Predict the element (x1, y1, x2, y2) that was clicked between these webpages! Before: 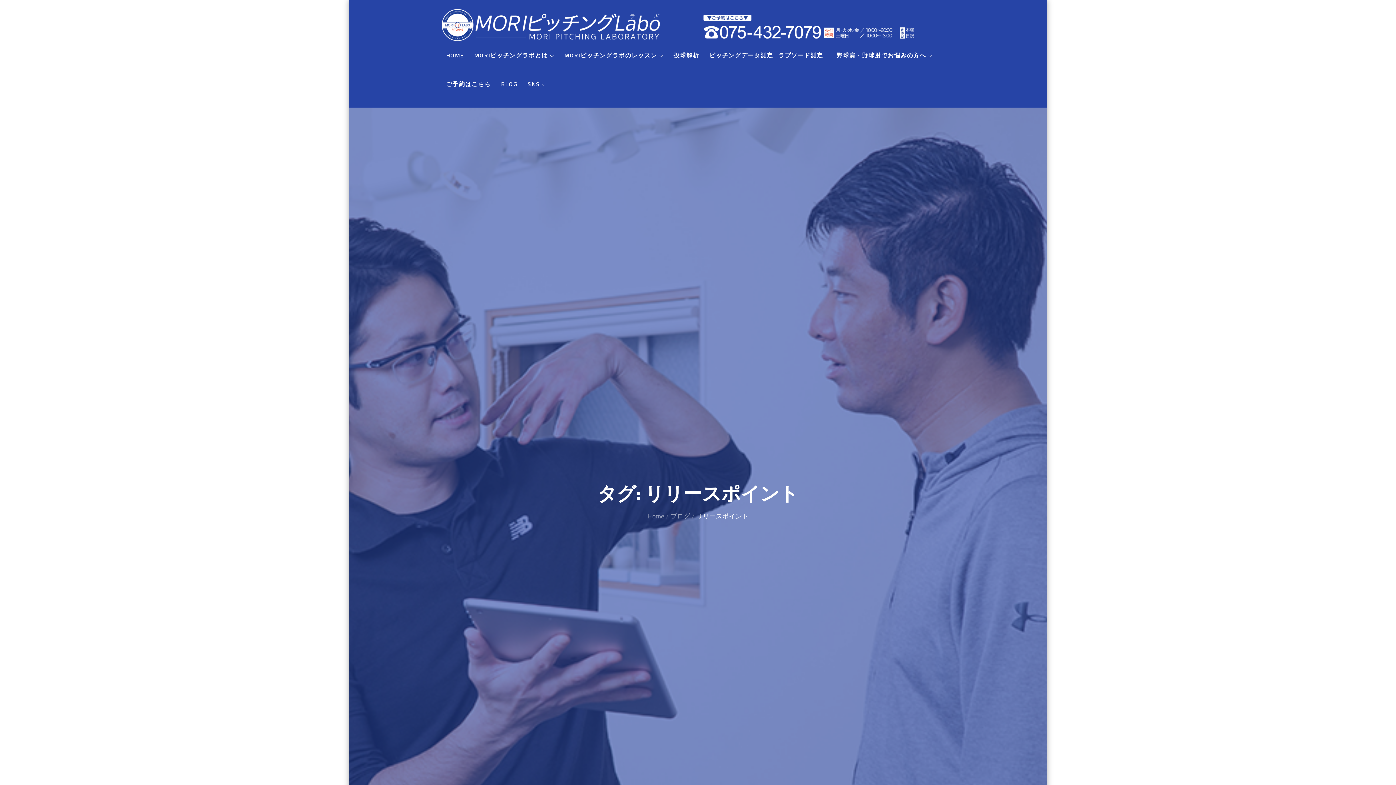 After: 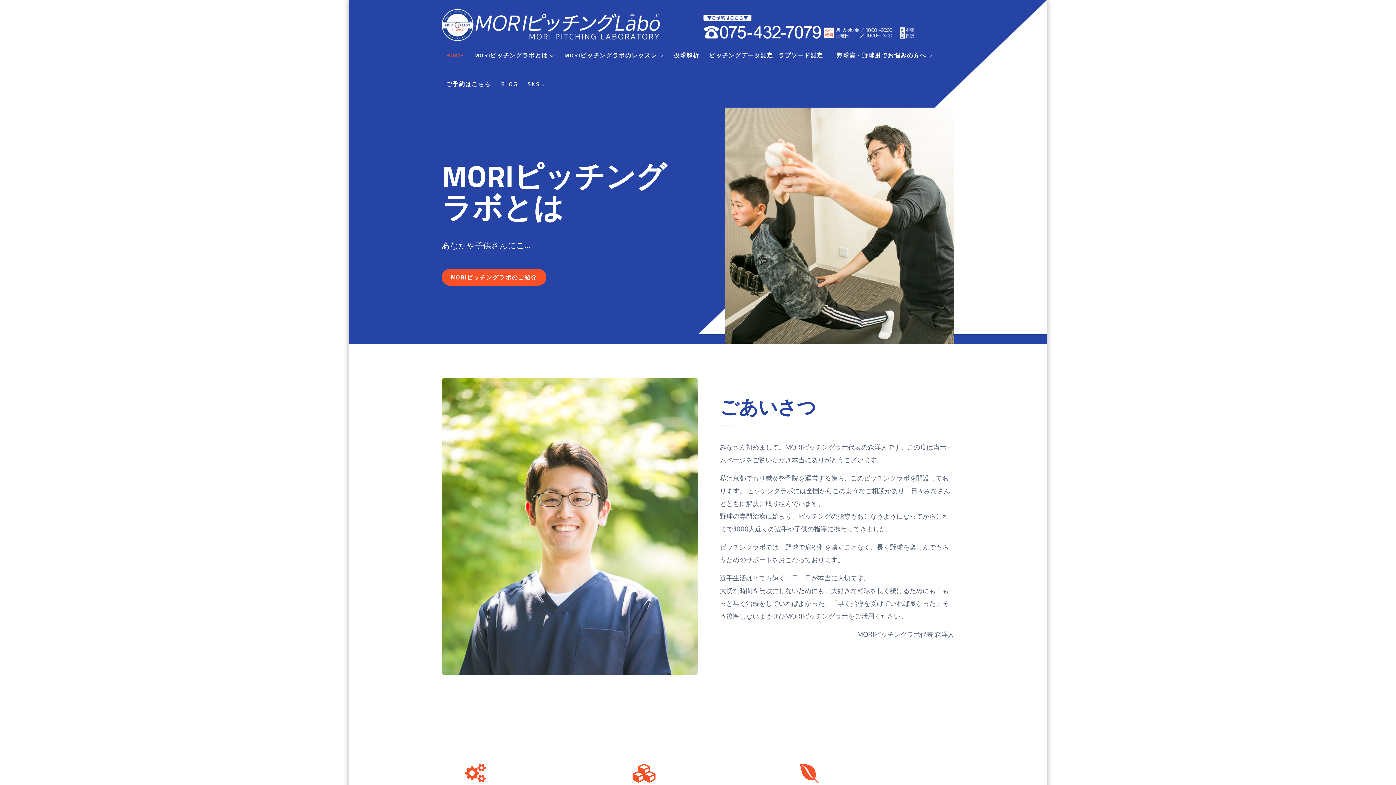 Action: label: Home bbox: (647, 511, 664, 521)